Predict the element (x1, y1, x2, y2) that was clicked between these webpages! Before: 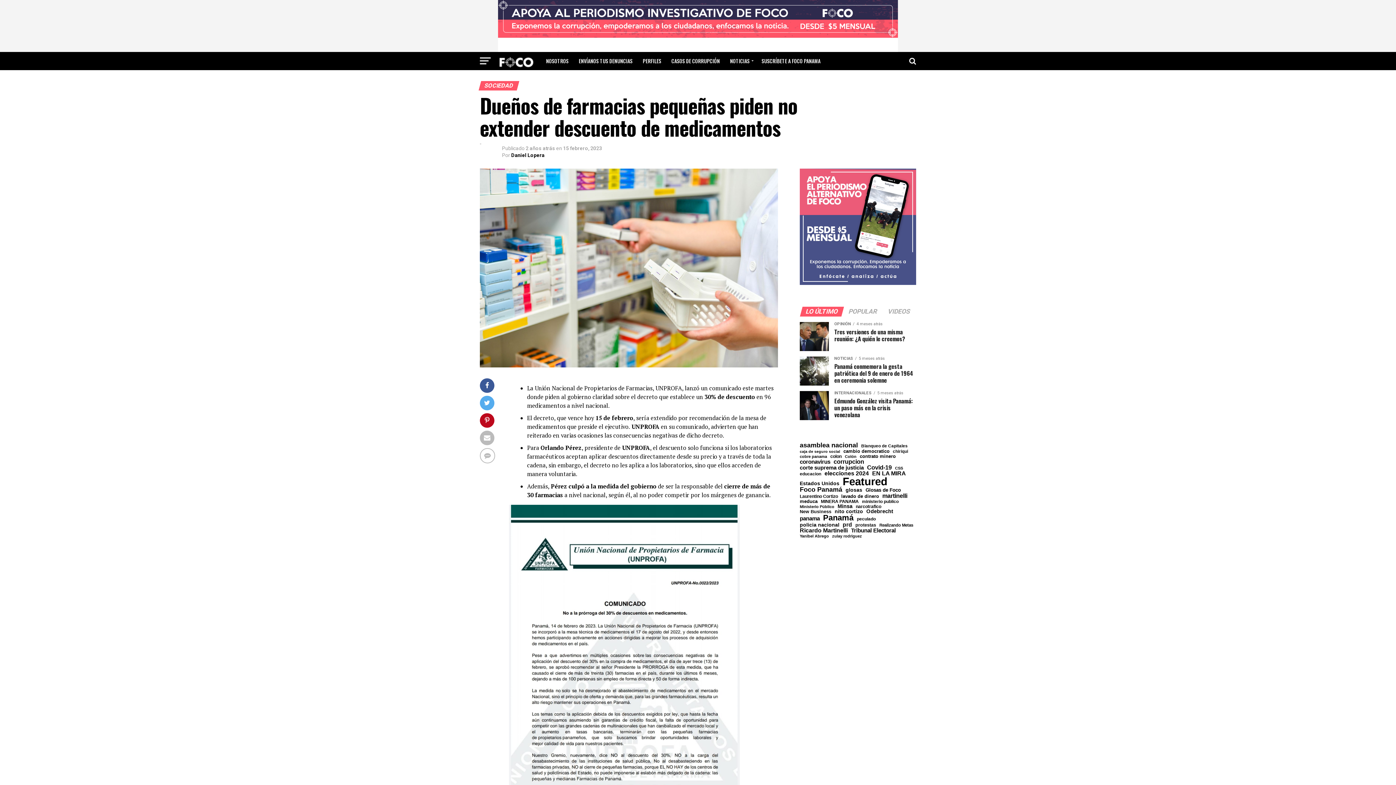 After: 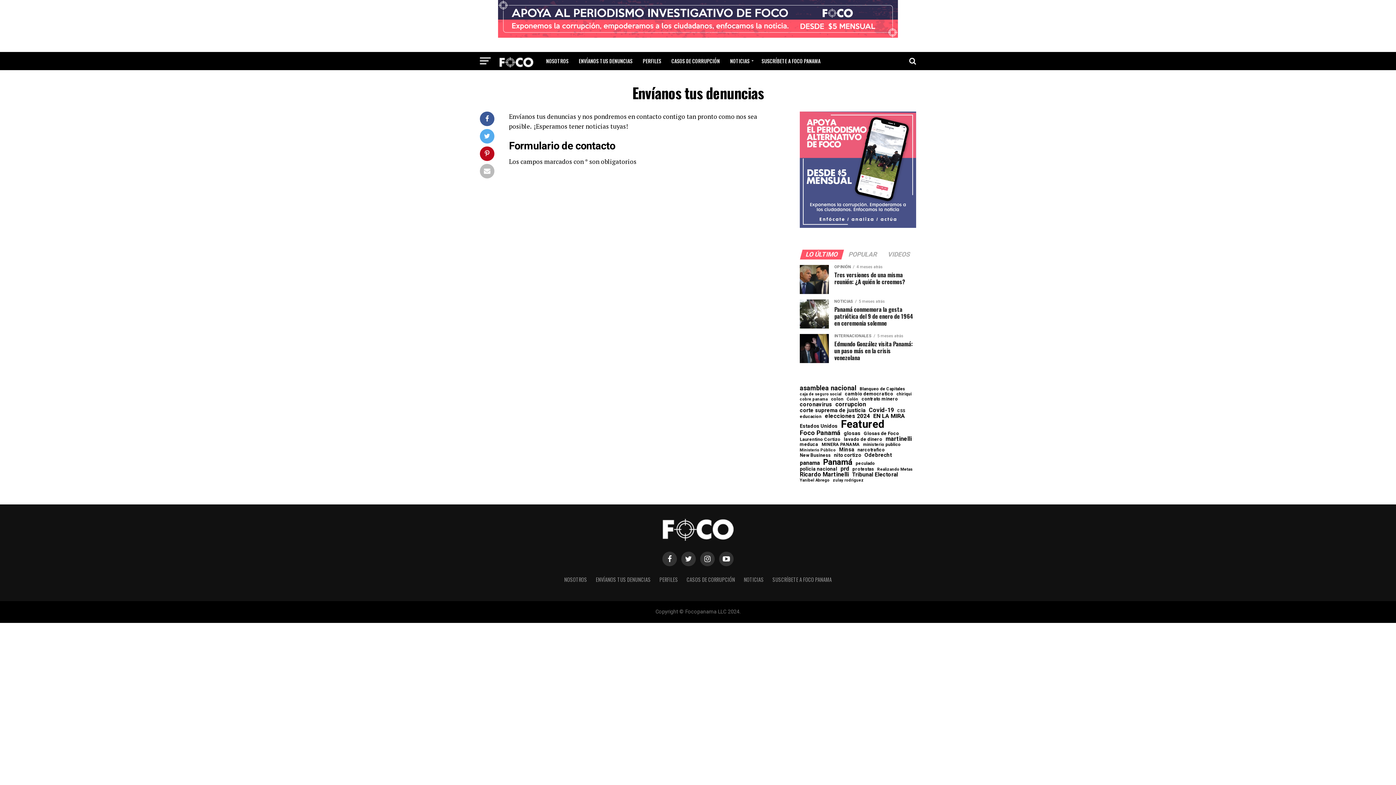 Action: bbox: (574, 51, 637, 70) label: ENVÍANOS TUS DENUNCIAS